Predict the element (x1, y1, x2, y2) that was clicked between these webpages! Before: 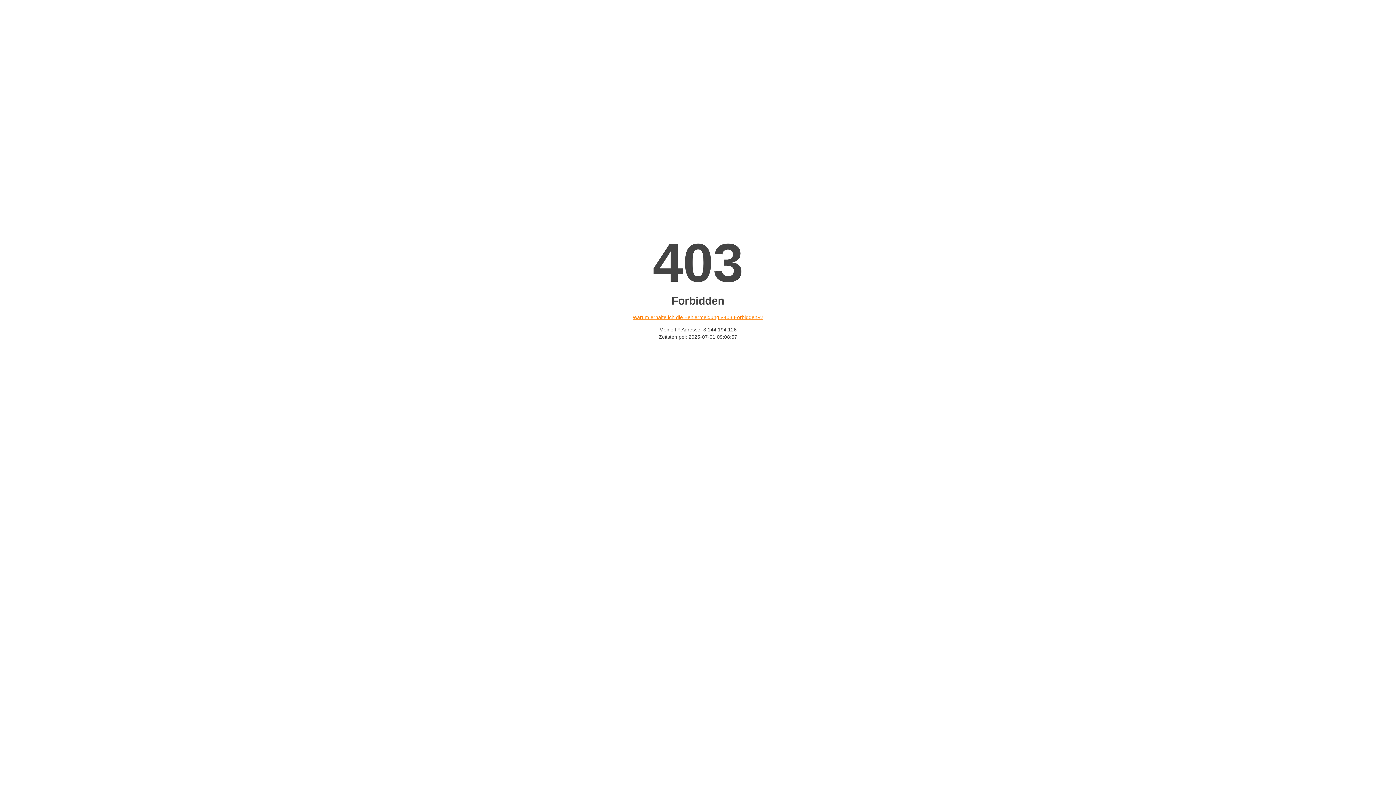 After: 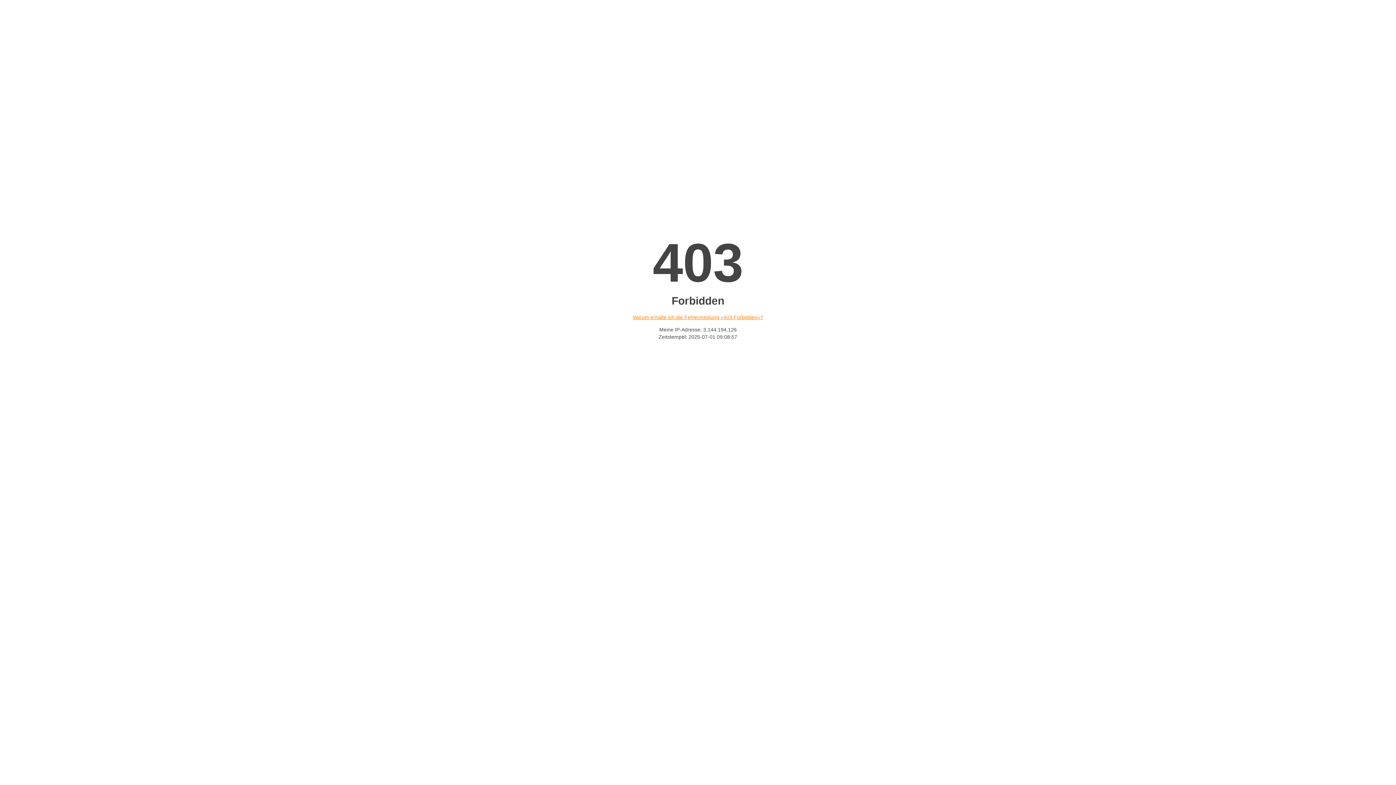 Action: label: Warum erhalte ich die Fehlermeldung «403 Forbidden»? bbox: (632, 314, 763, 320)